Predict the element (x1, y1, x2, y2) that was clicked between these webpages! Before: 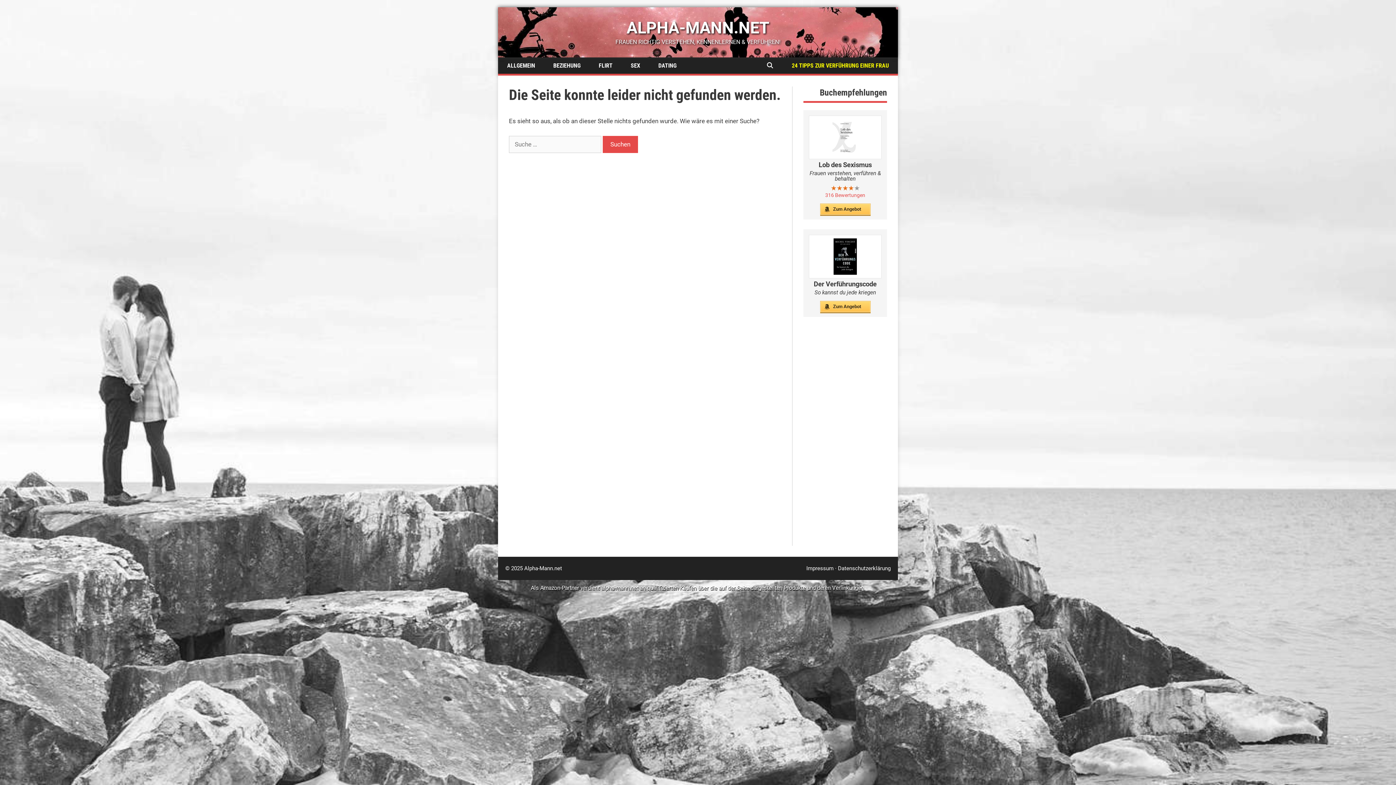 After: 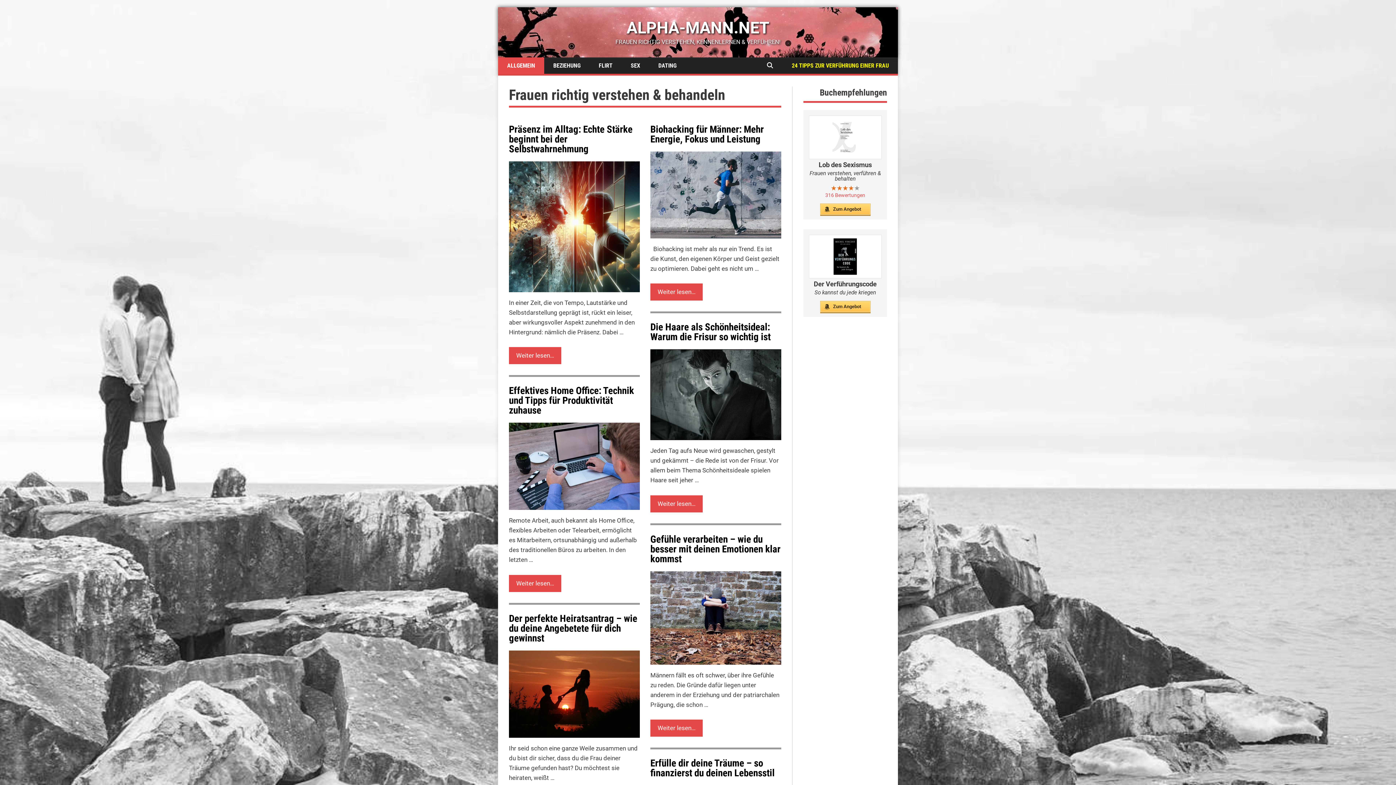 Action: bbox: (498, 57, 544, 73) label: ALLGEMEIN